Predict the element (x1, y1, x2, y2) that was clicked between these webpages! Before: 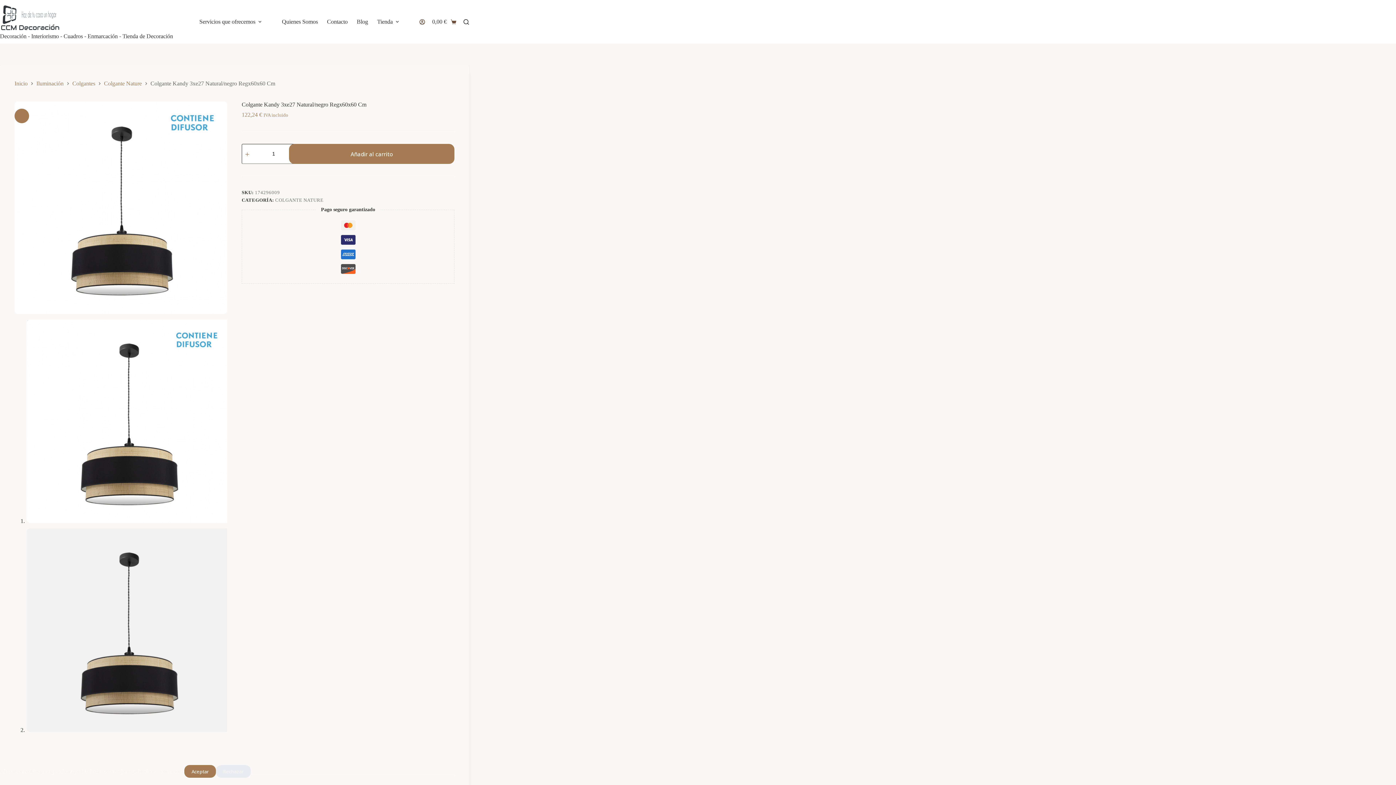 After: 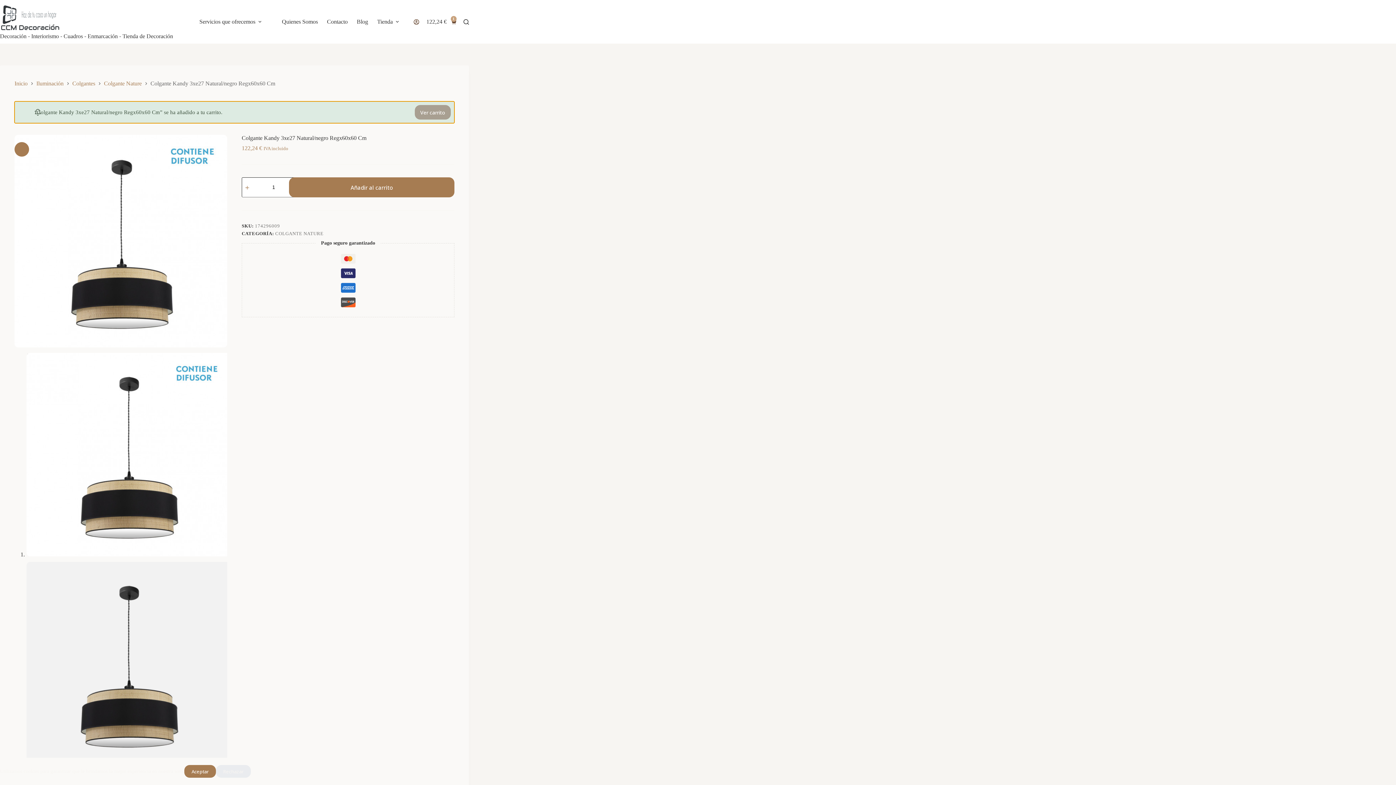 Action: bbox: (289, 144, 454, 164) label: Añadir al carrito